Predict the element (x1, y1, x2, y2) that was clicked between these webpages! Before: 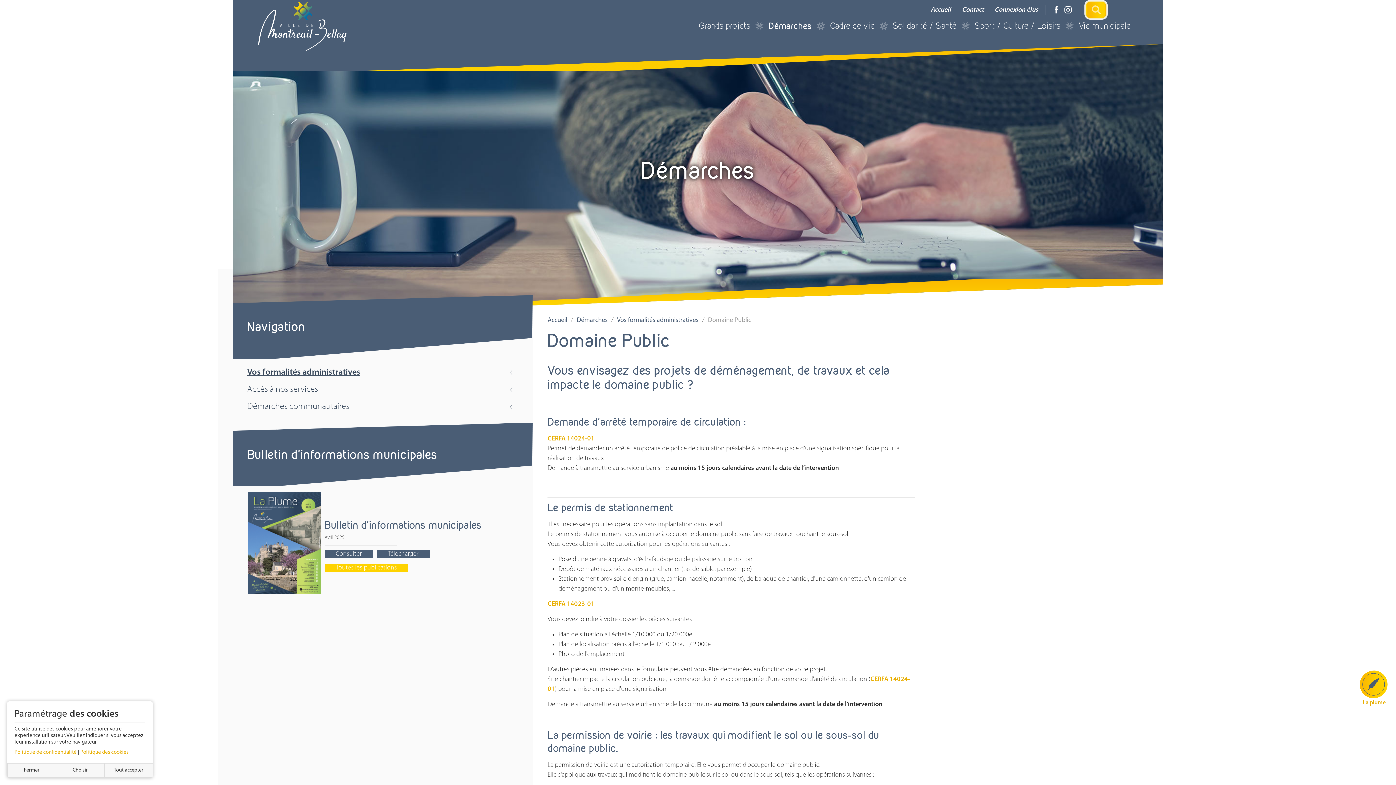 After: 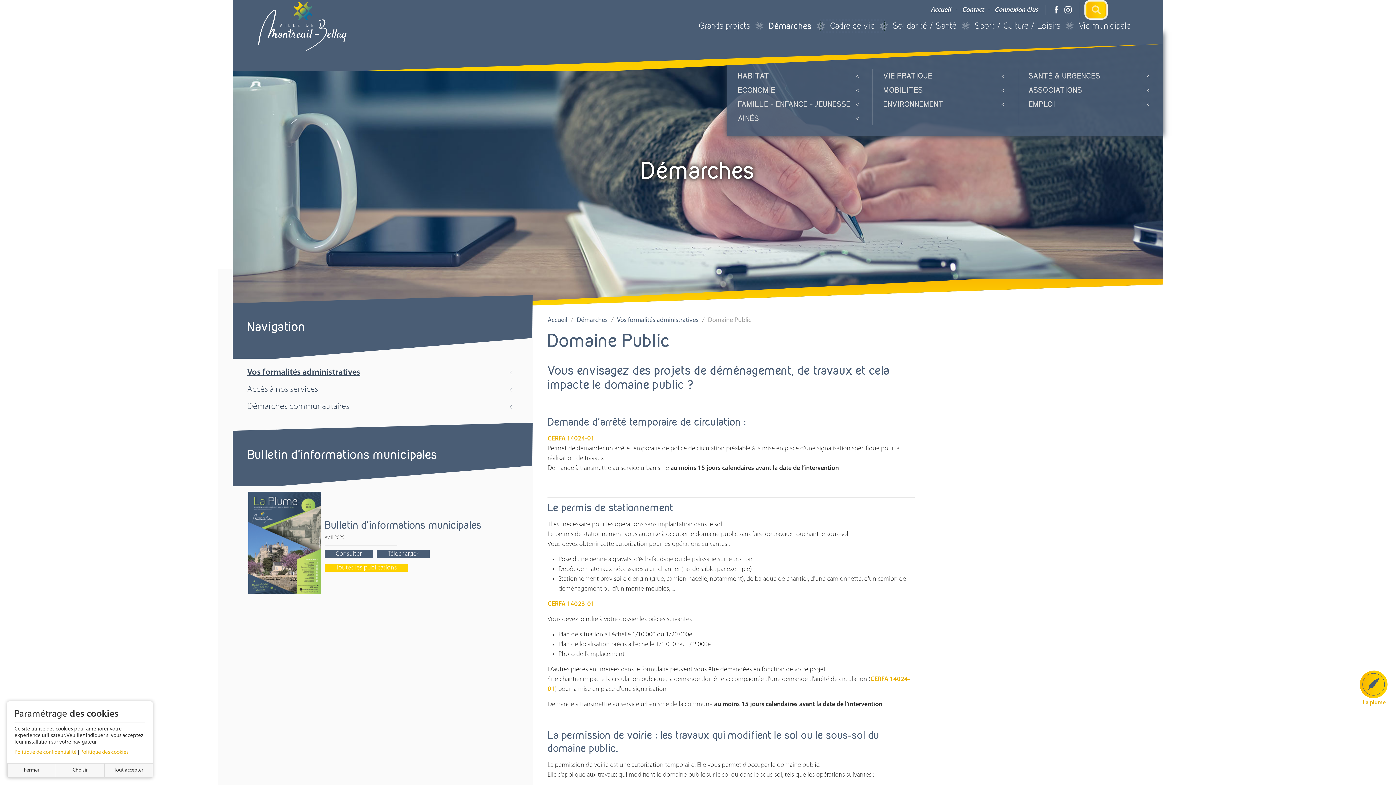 Action: label: Cadre de vie bbox: (821, 20, 884, 31)